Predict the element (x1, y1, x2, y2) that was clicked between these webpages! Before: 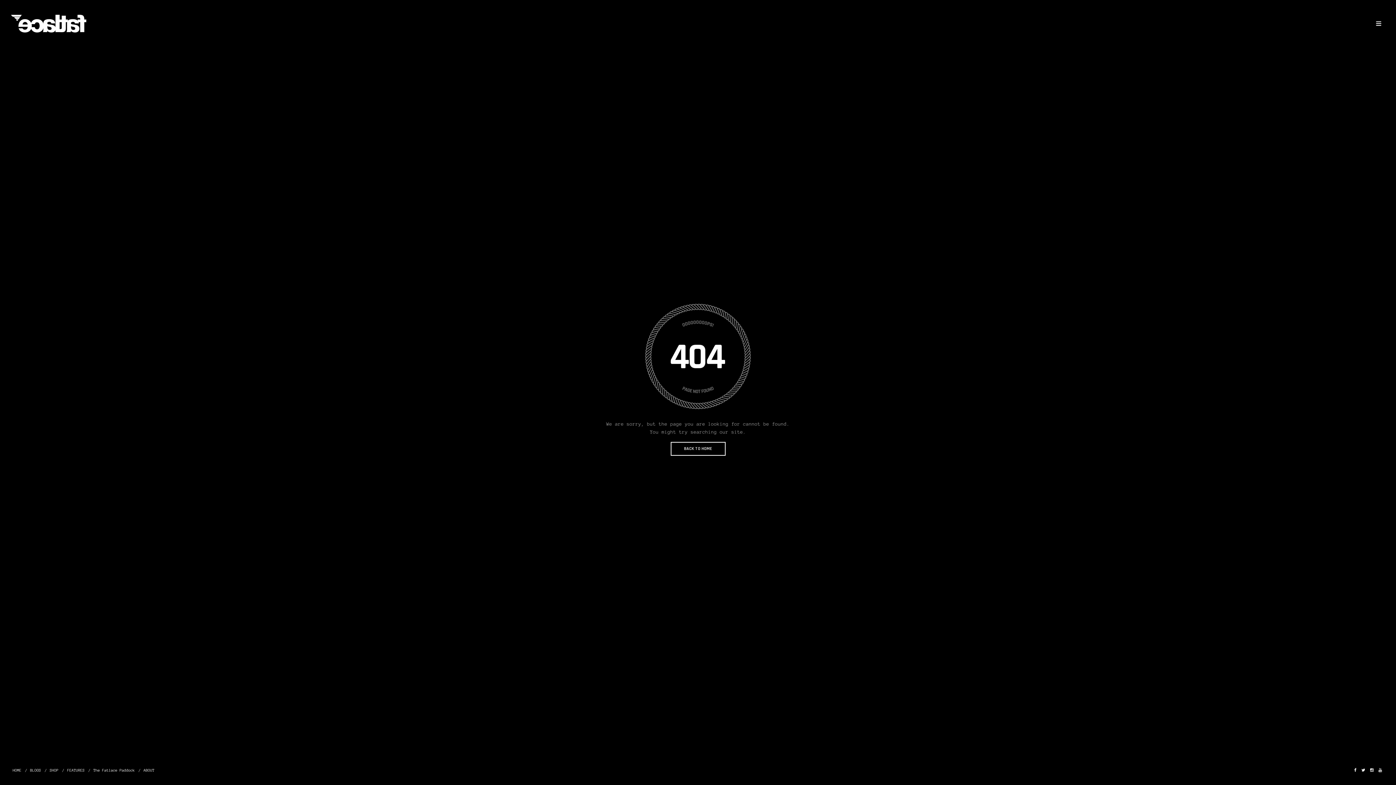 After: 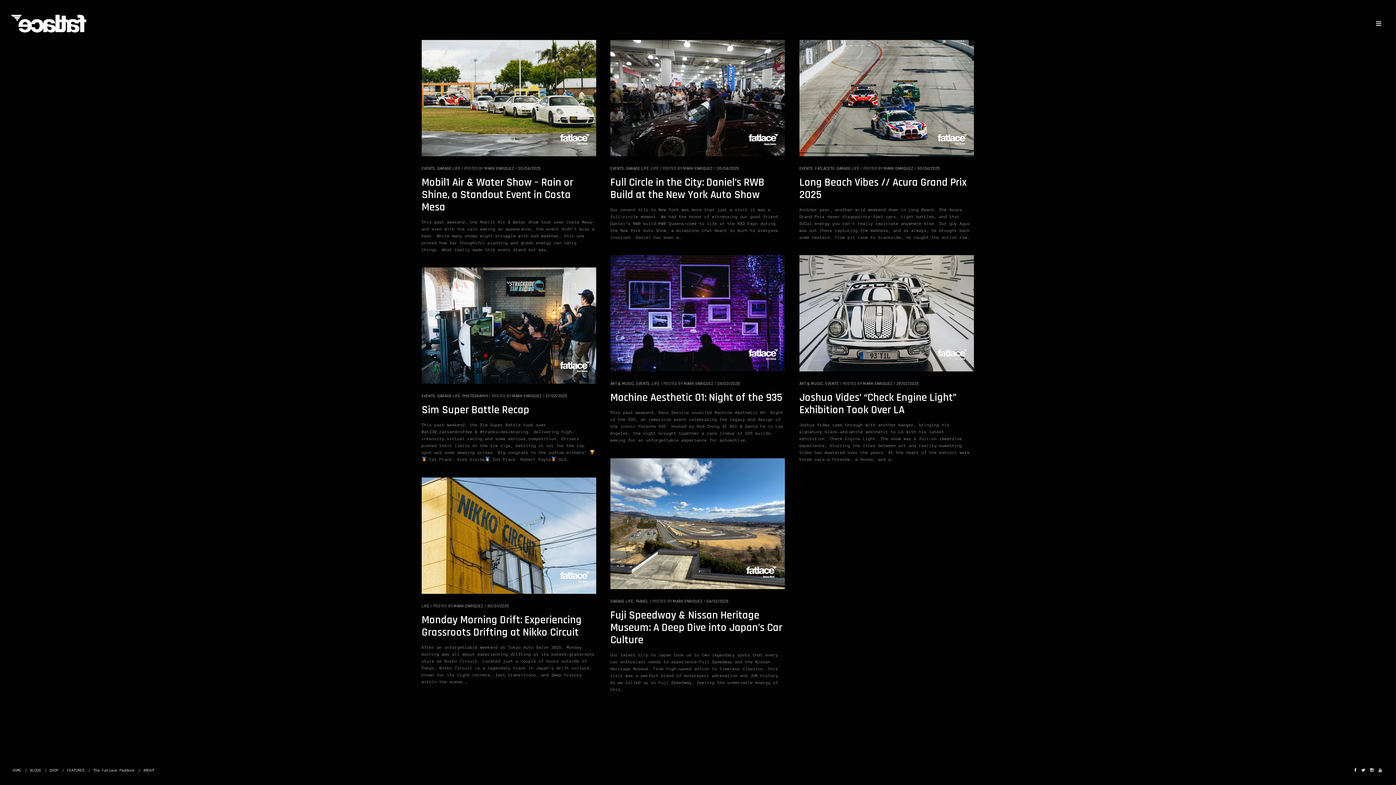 Action: bbox: (30, 768, 41, 772) label: BLOGS